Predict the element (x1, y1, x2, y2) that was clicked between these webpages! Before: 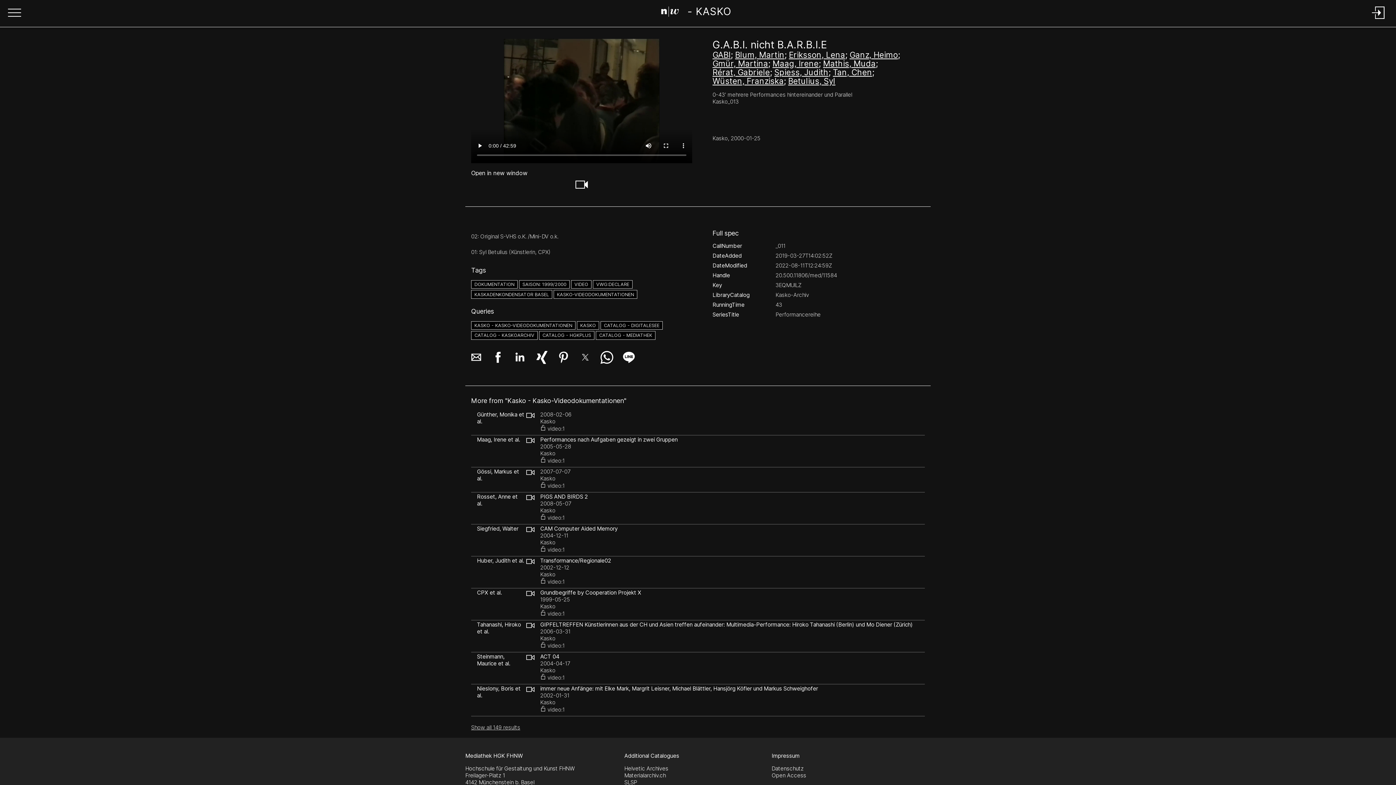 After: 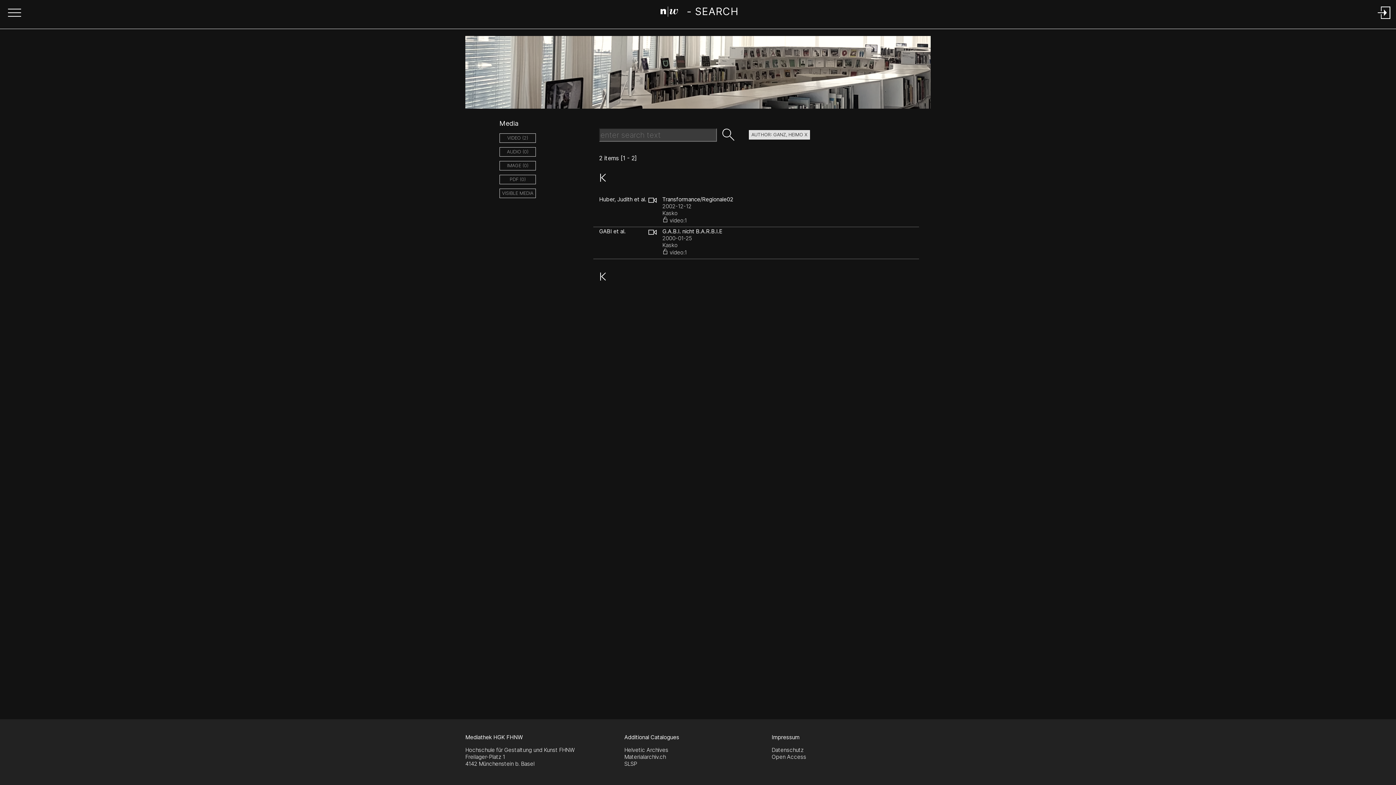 Action: label: Ganz, Heimo bbox: (849, 50, 898, 59)